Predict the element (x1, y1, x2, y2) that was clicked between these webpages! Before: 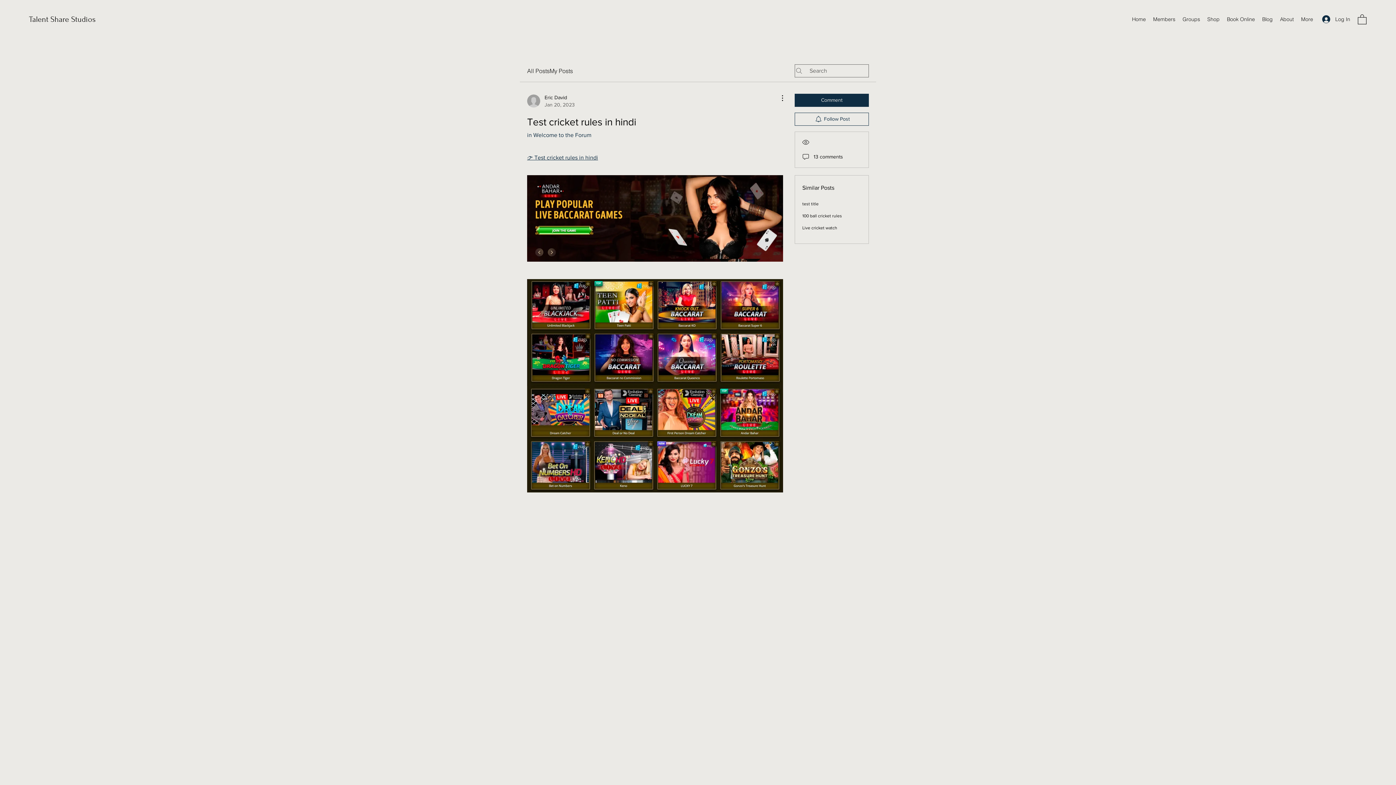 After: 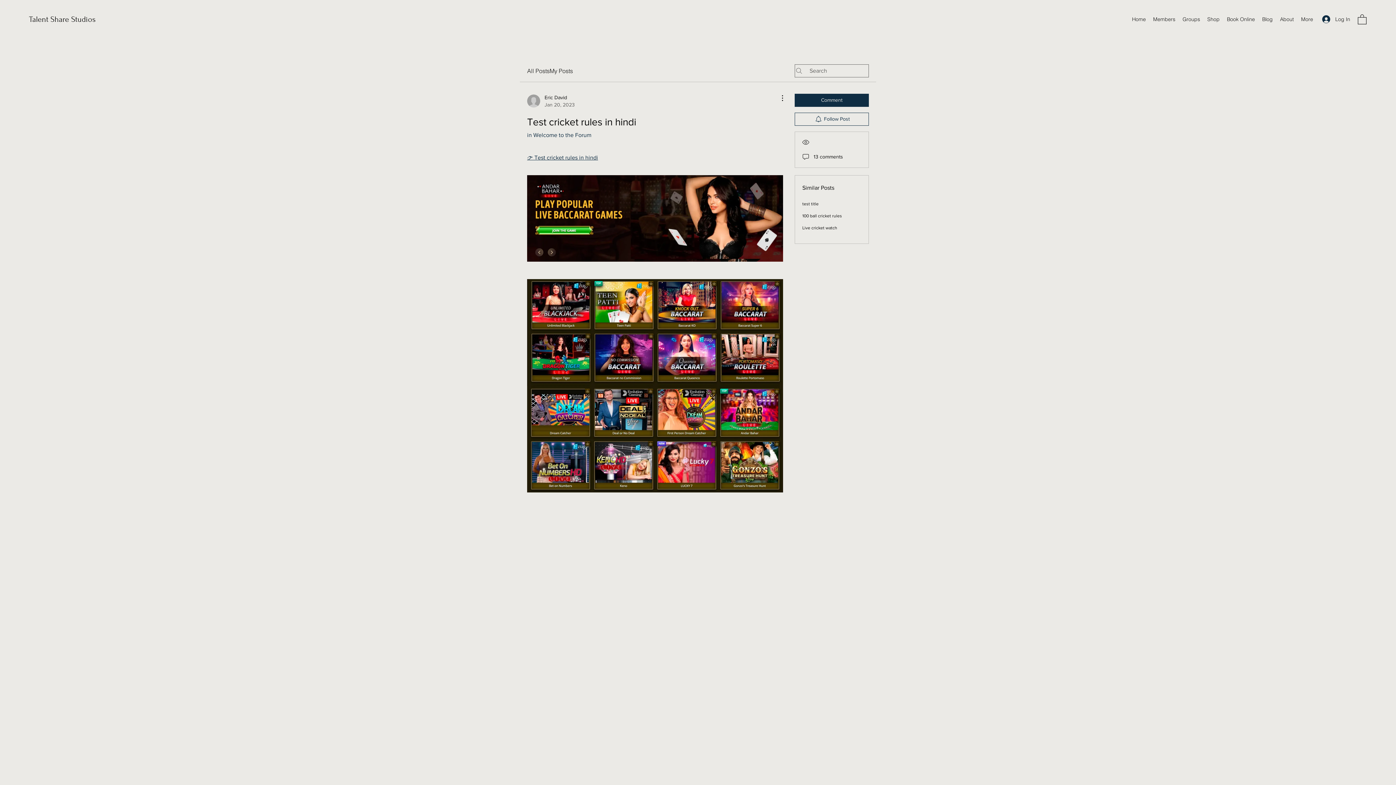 Action: bbox: (1358, 13, 1366, 24)